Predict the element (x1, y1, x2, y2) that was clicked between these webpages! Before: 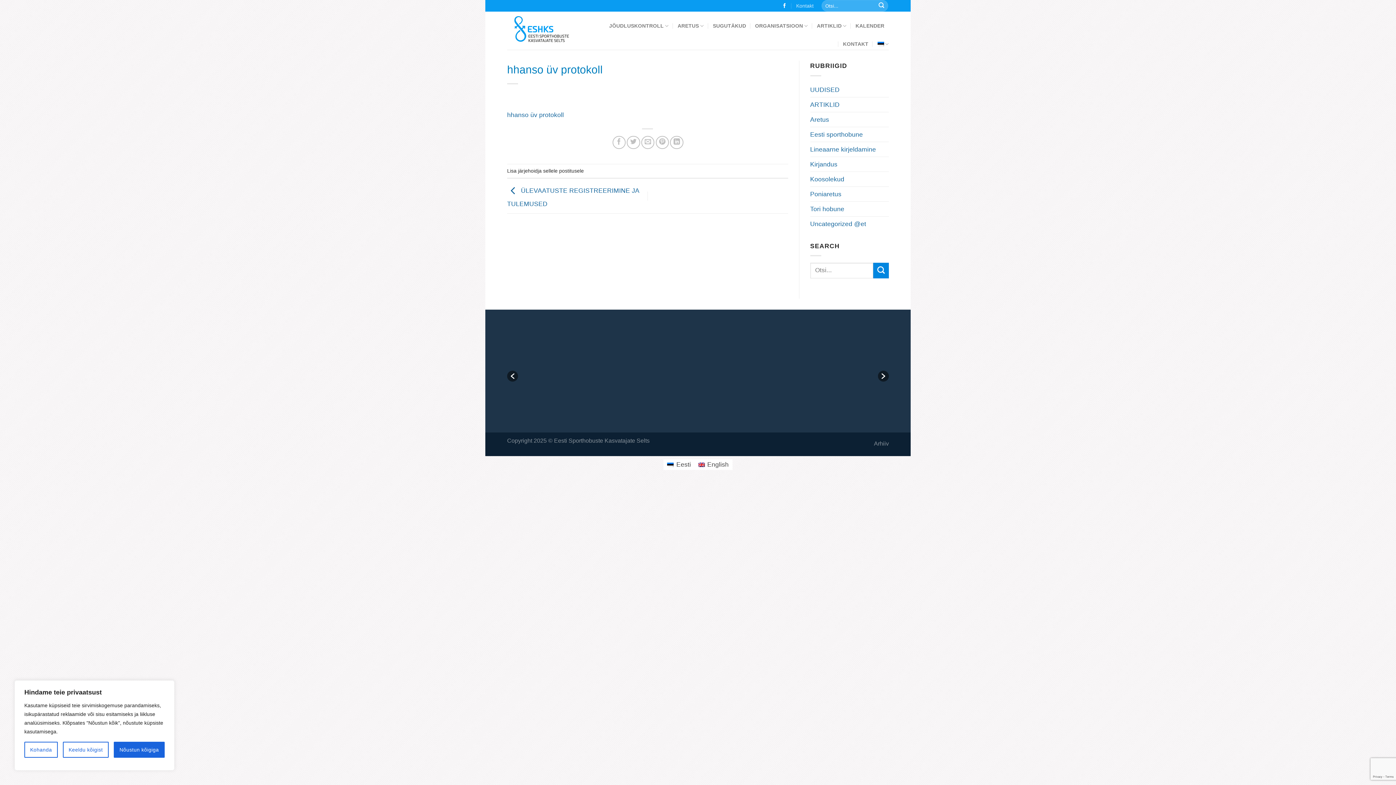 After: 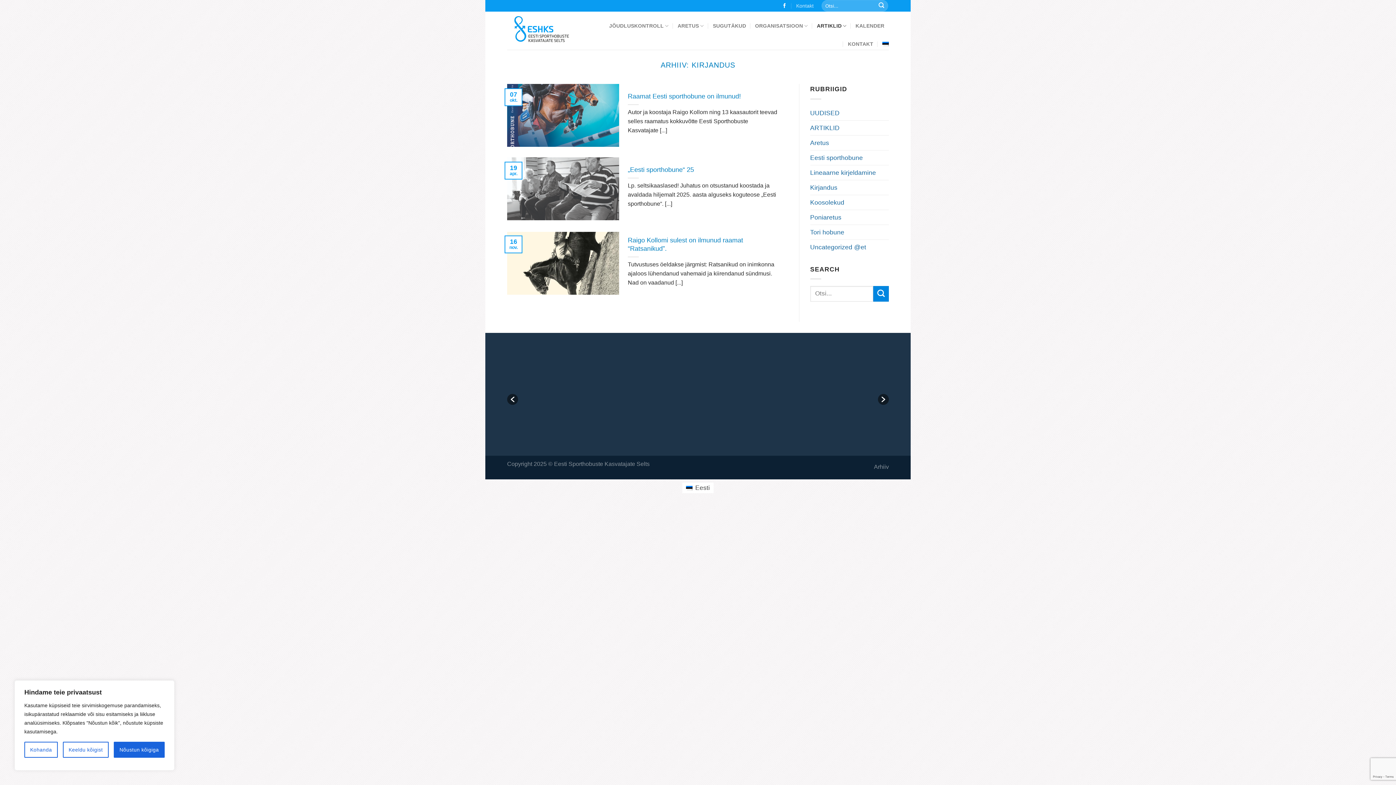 Action: label: Kirjandus bbox: (810, 157, 837, 171)